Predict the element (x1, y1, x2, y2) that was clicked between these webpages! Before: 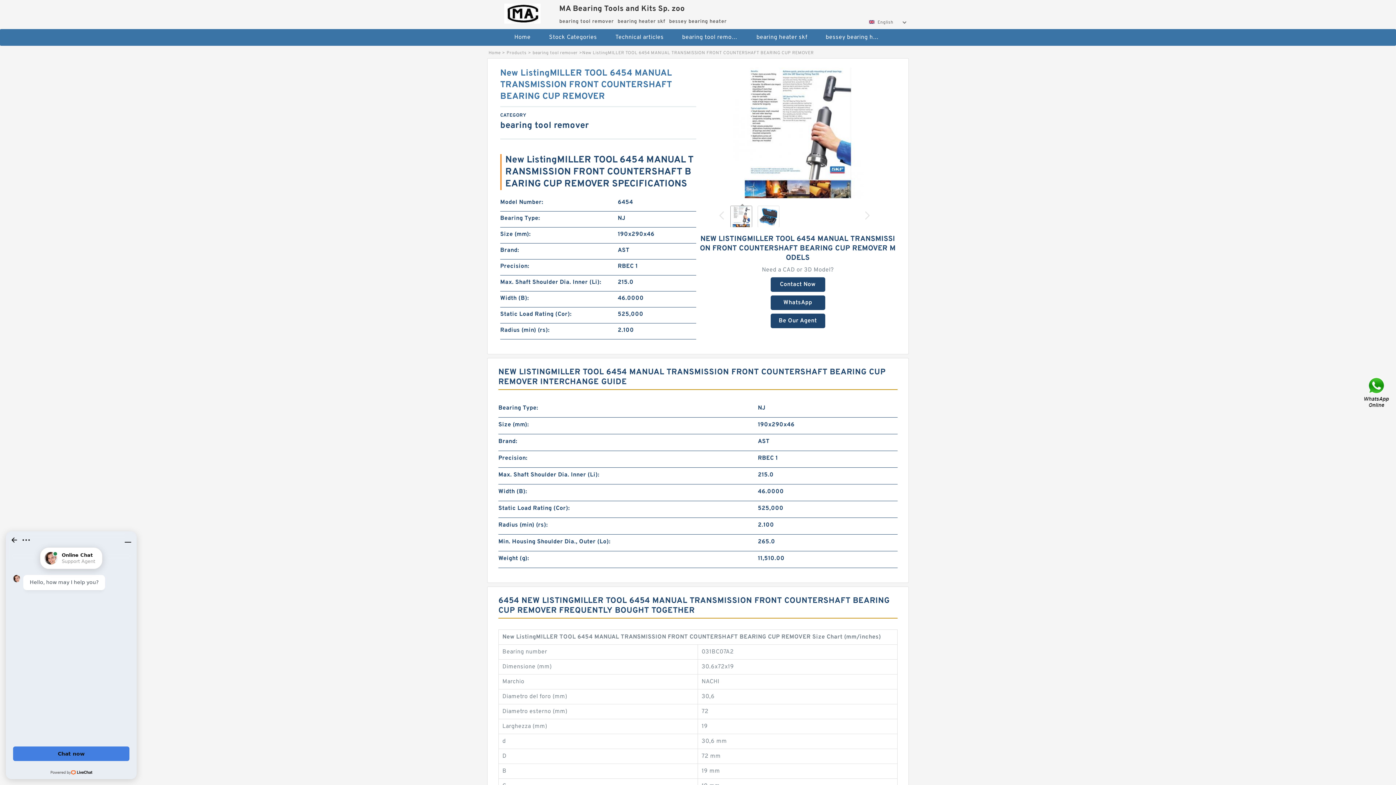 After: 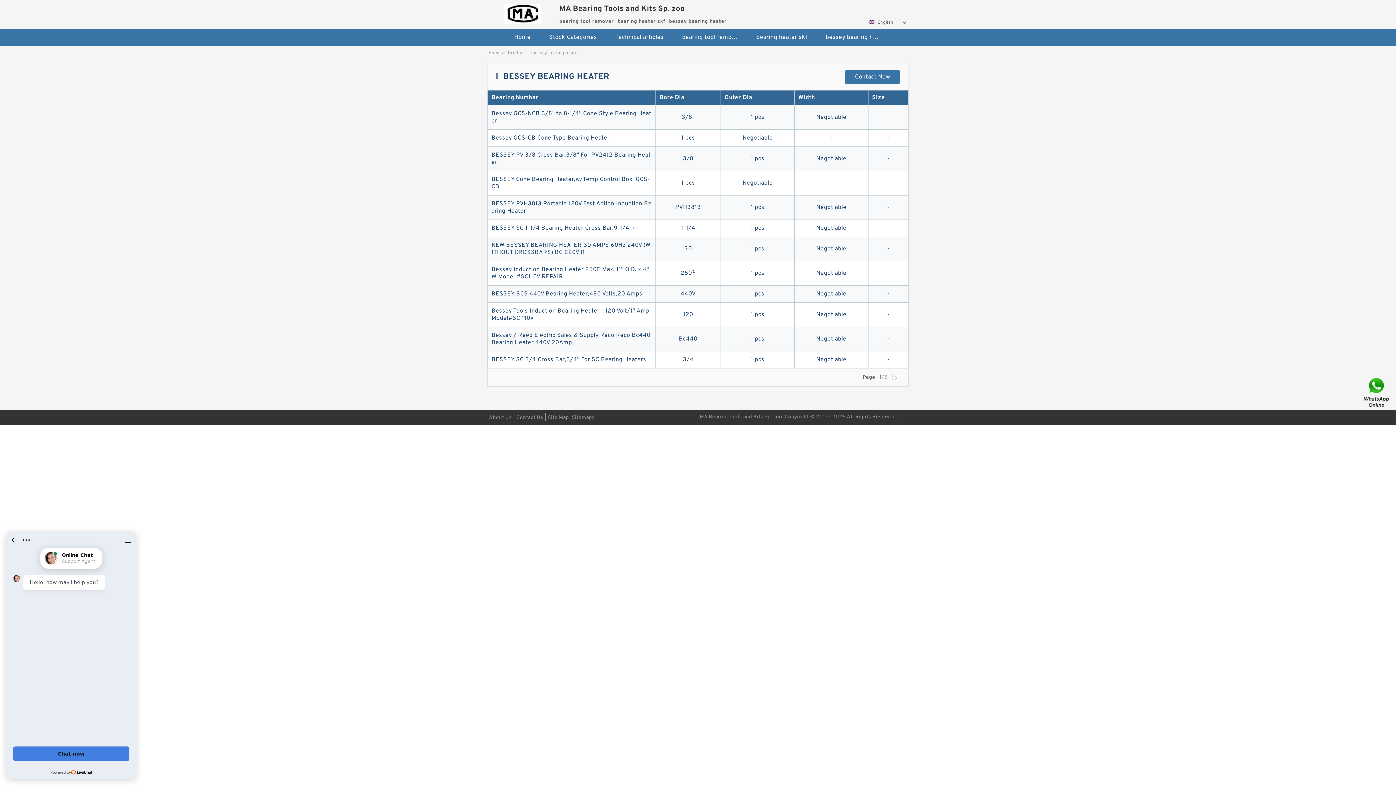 Action: label: bessey bearing heater bbox: (817, 29, 890, 45)